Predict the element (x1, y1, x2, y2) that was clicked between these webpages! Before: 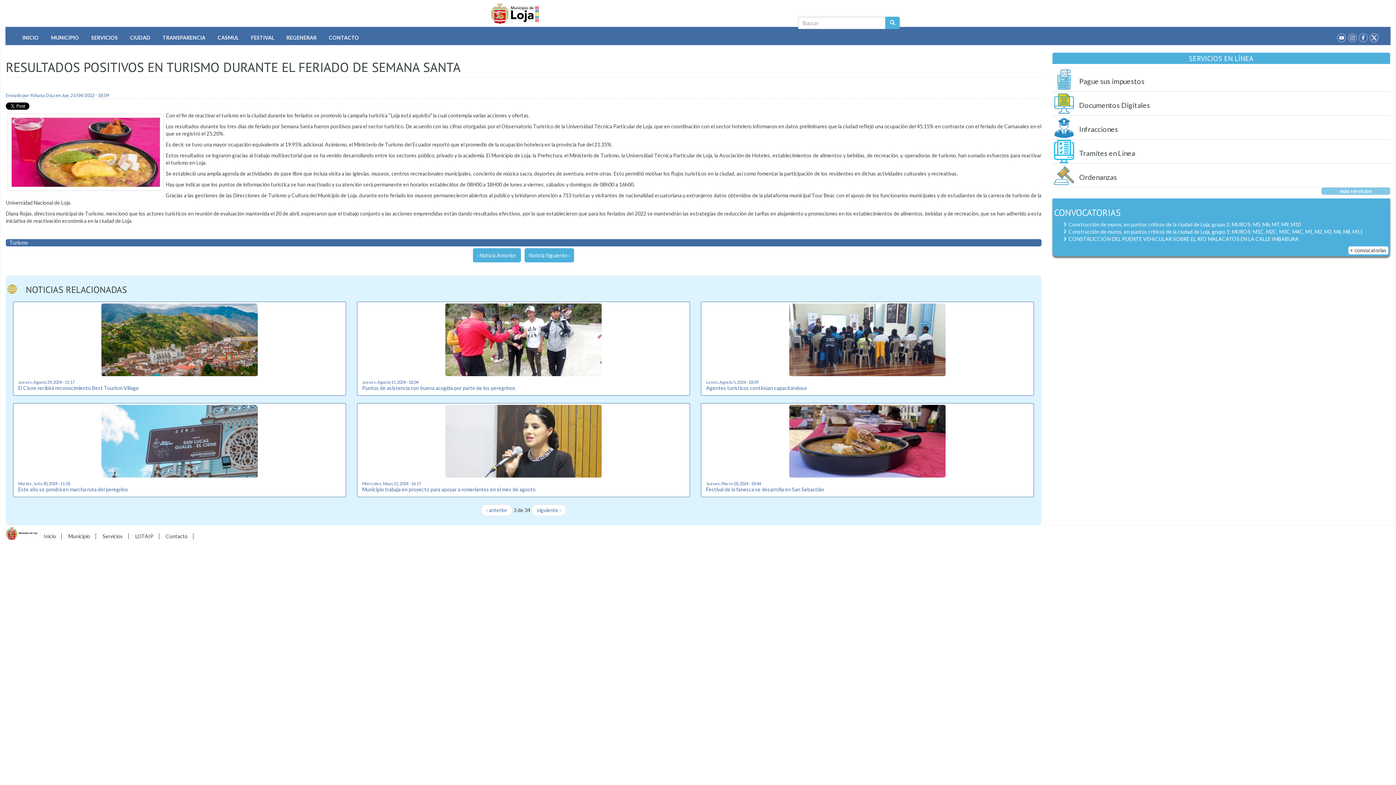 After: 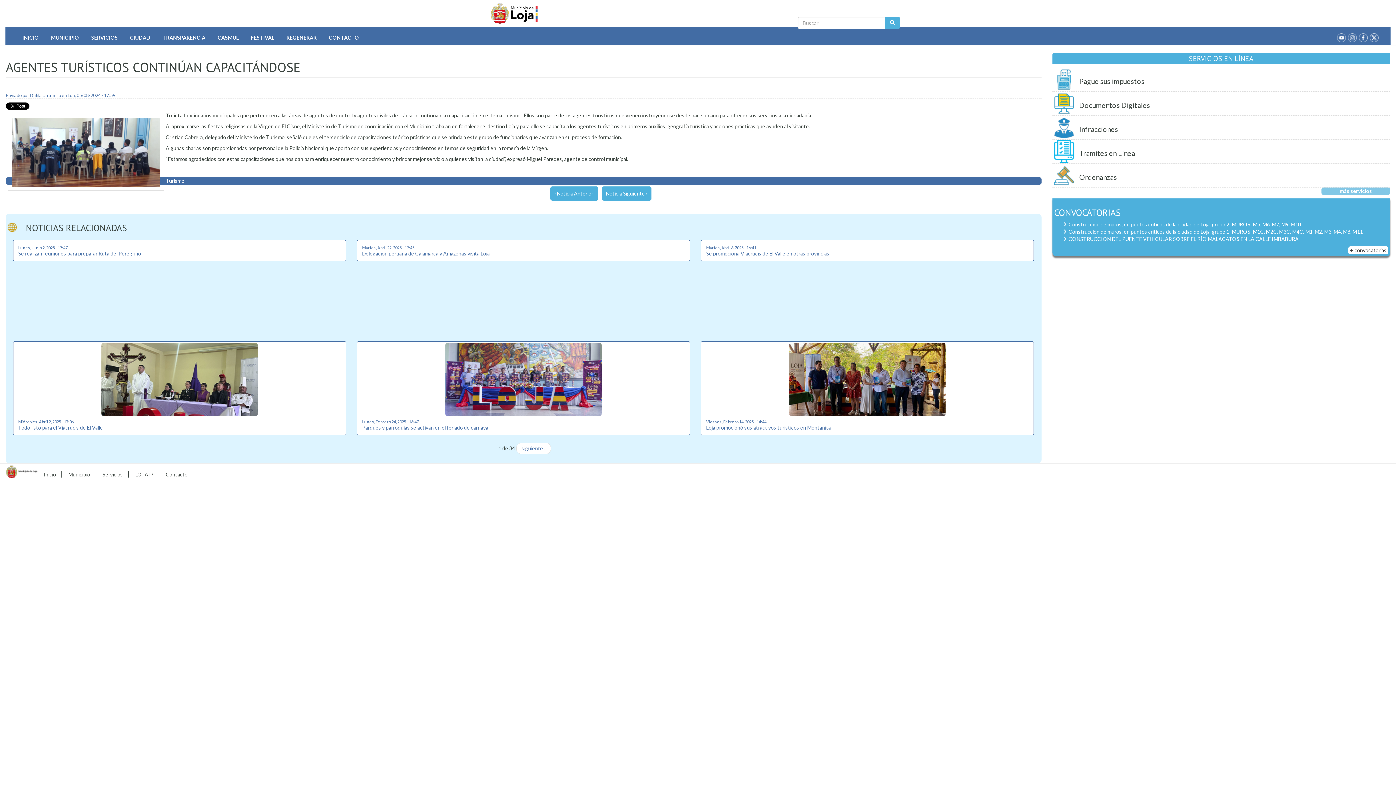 Action: label: Agentes turísticos continúan capacitándose bbox: (706, 385, 807, 391)